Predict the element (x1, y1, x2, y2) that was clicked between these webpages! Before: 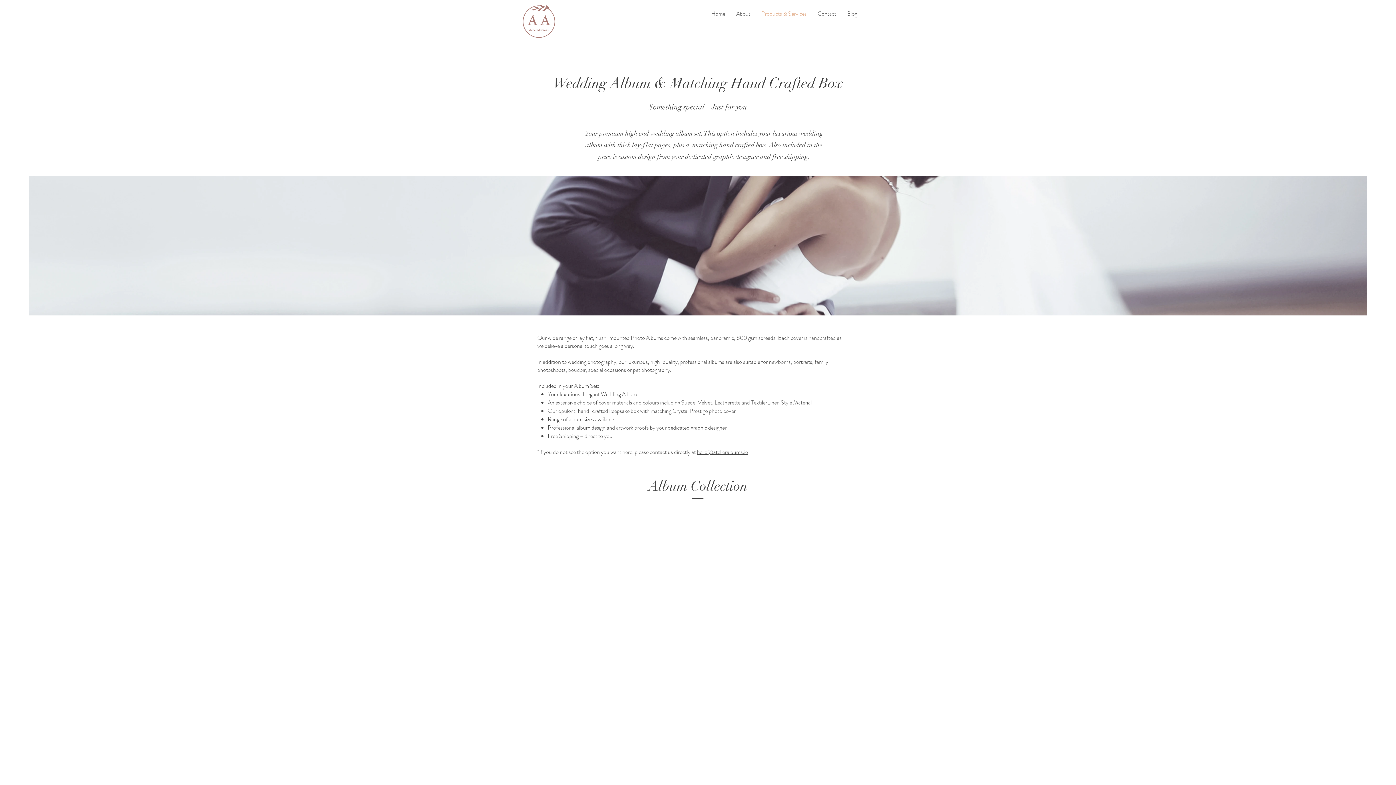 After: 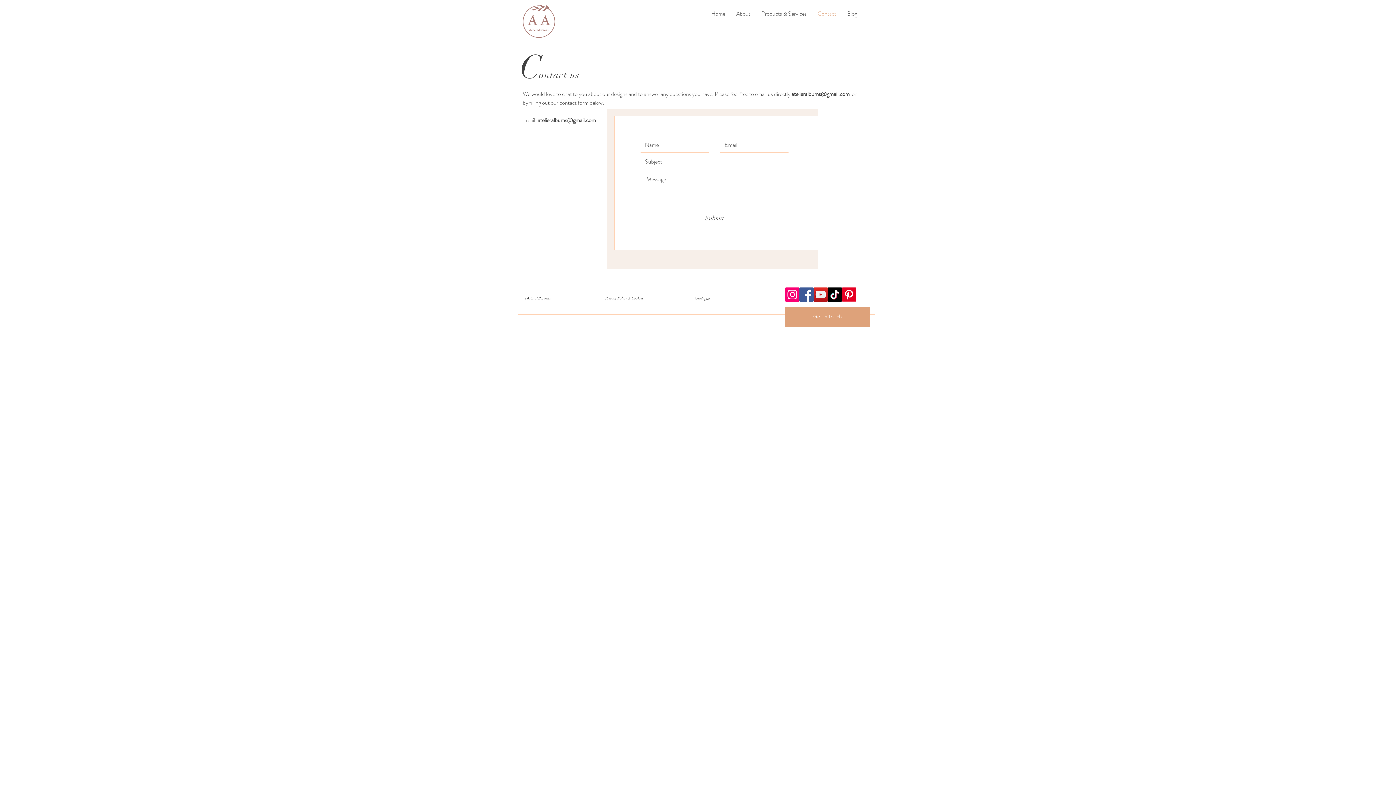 Action: bbox: (812, 4, 841, 22) label: Contact